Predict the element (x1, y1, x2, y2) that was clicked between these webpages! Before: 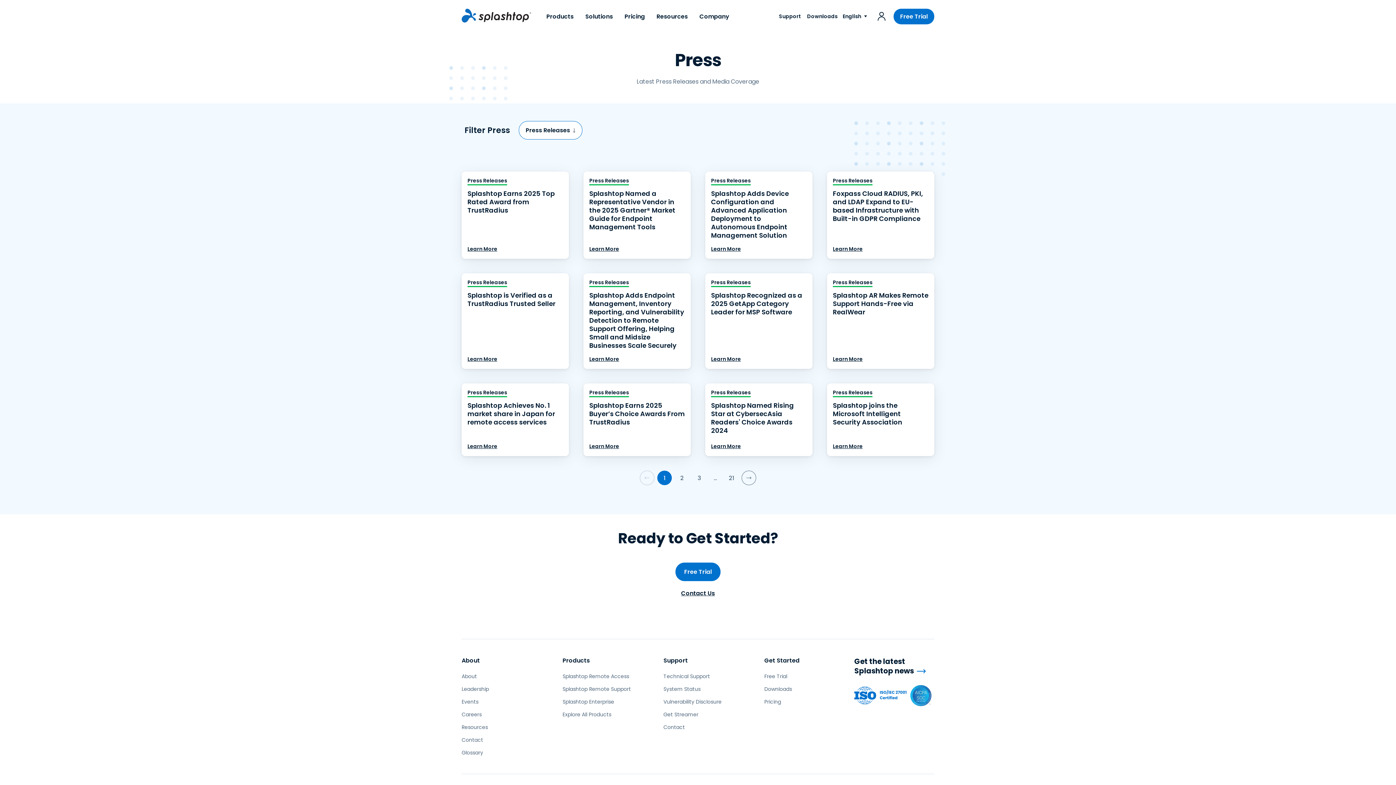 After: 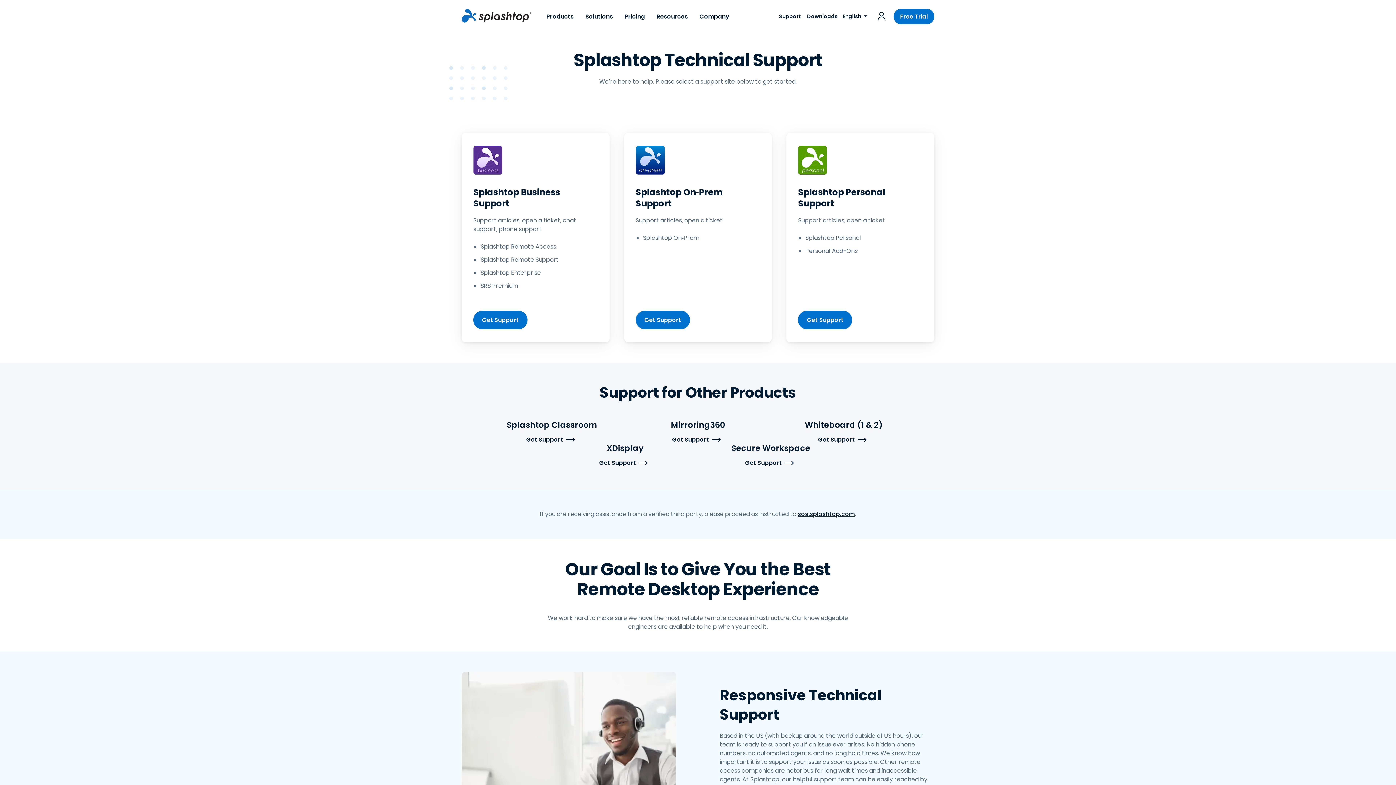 Action: label: Support bbox: (663, 656, 688, 665)